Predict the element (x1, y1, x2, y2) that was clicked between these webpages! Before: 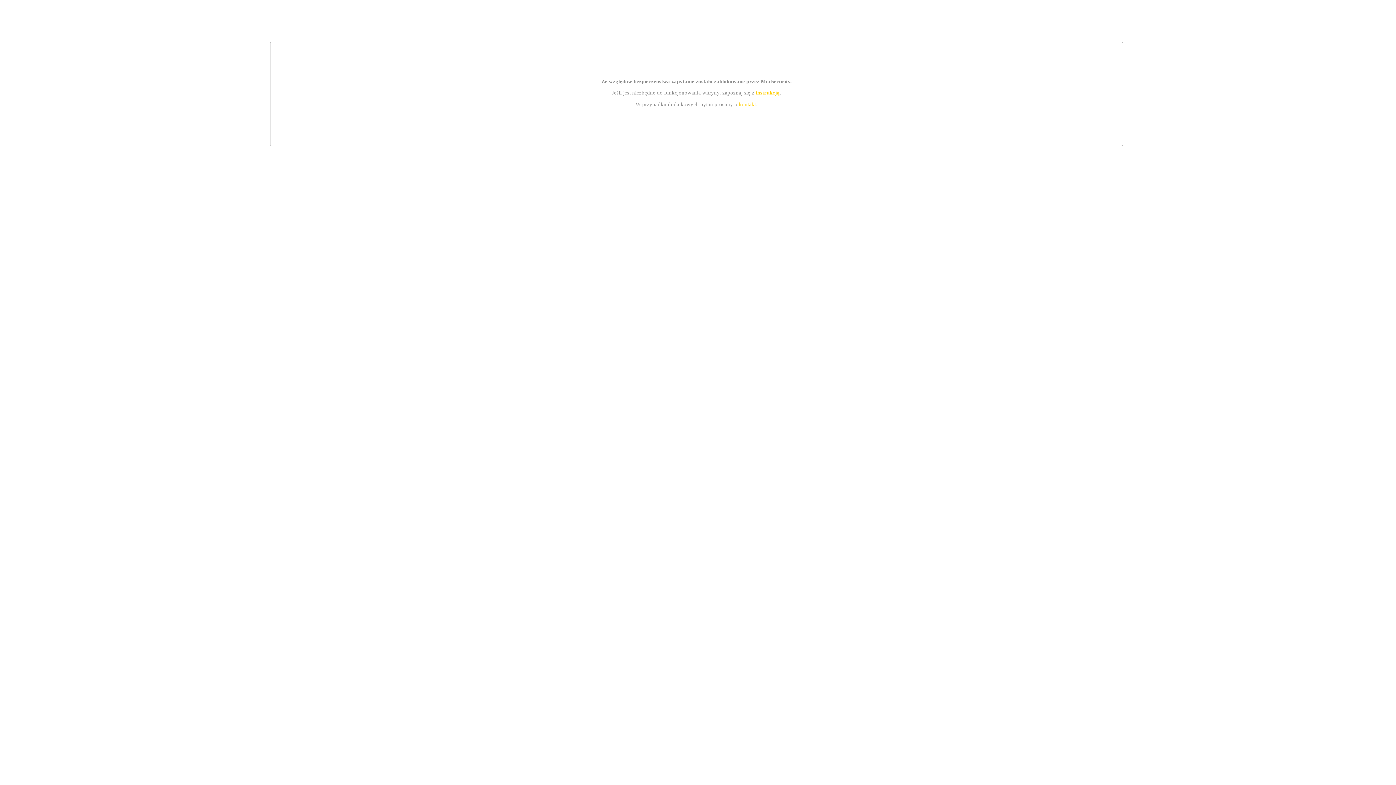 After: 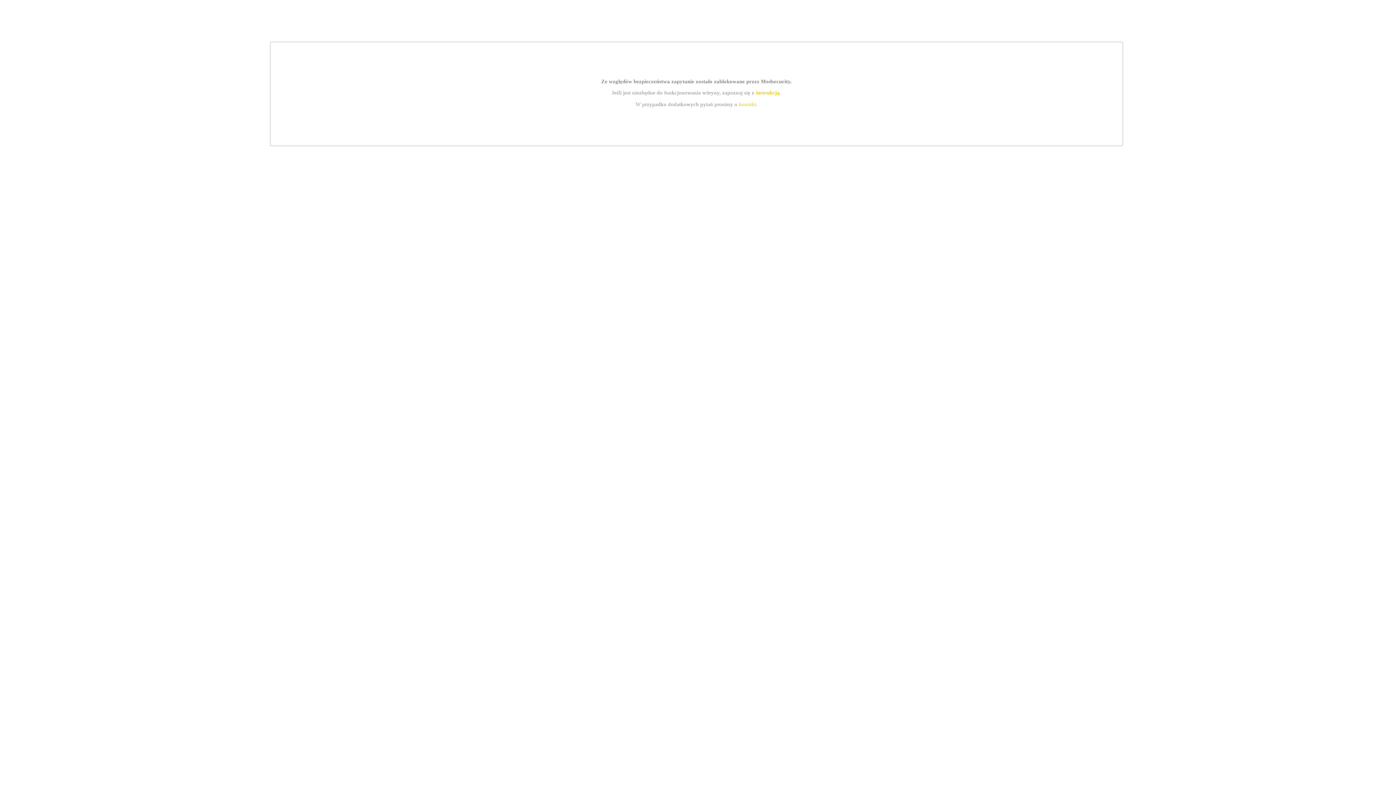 Action: bbox: (739, 101, 756, 107) label: kontakt